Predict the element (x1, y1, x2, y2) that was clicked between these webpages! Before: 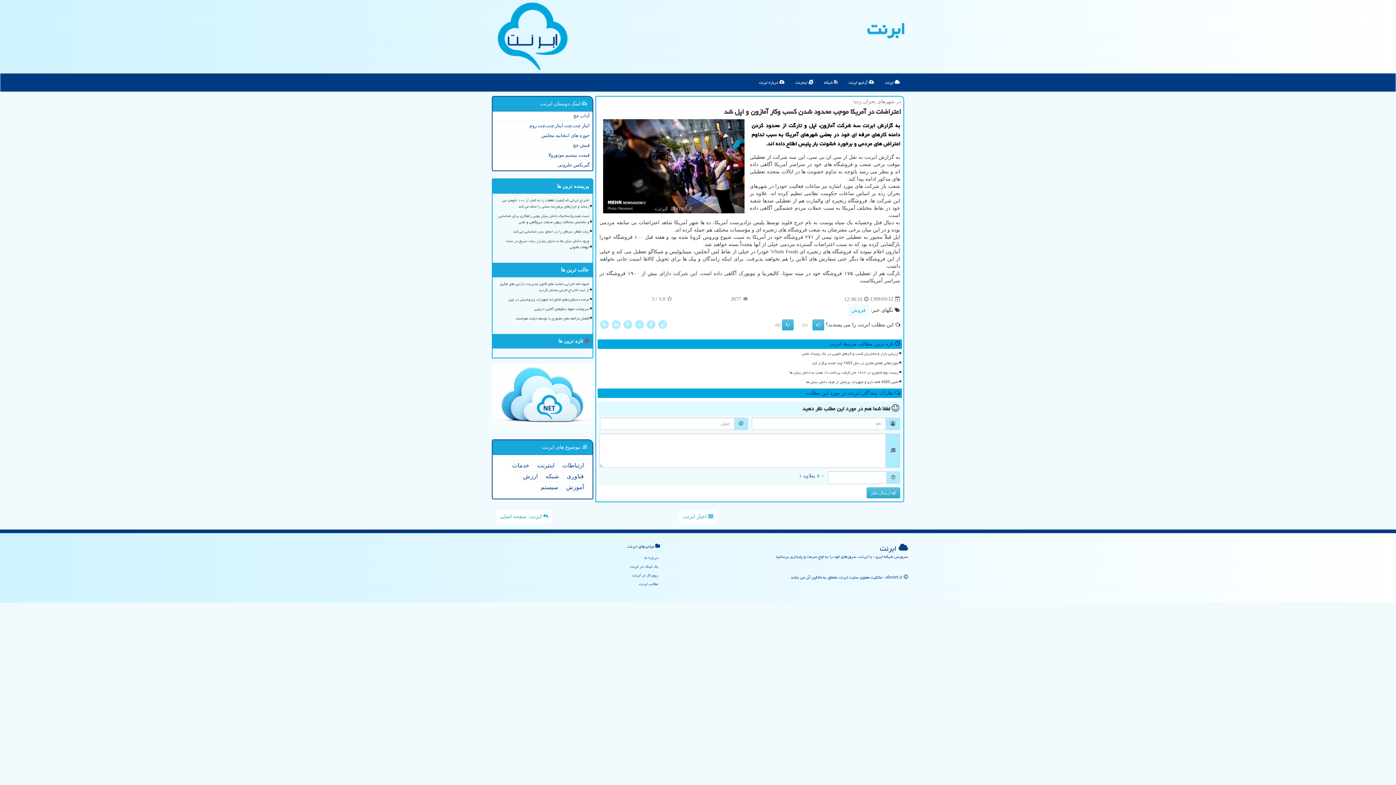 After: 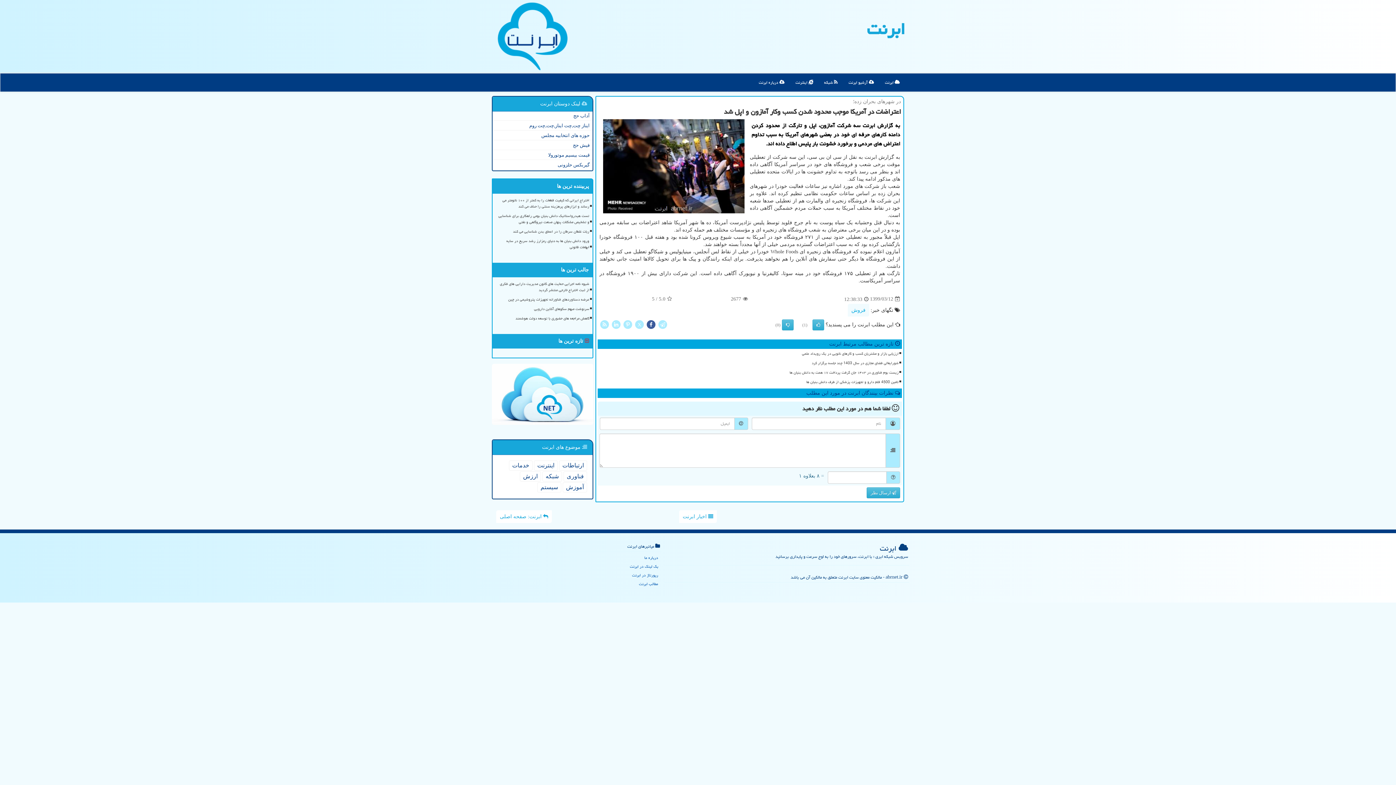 Action: bbox: (646, 321, 656, 326)